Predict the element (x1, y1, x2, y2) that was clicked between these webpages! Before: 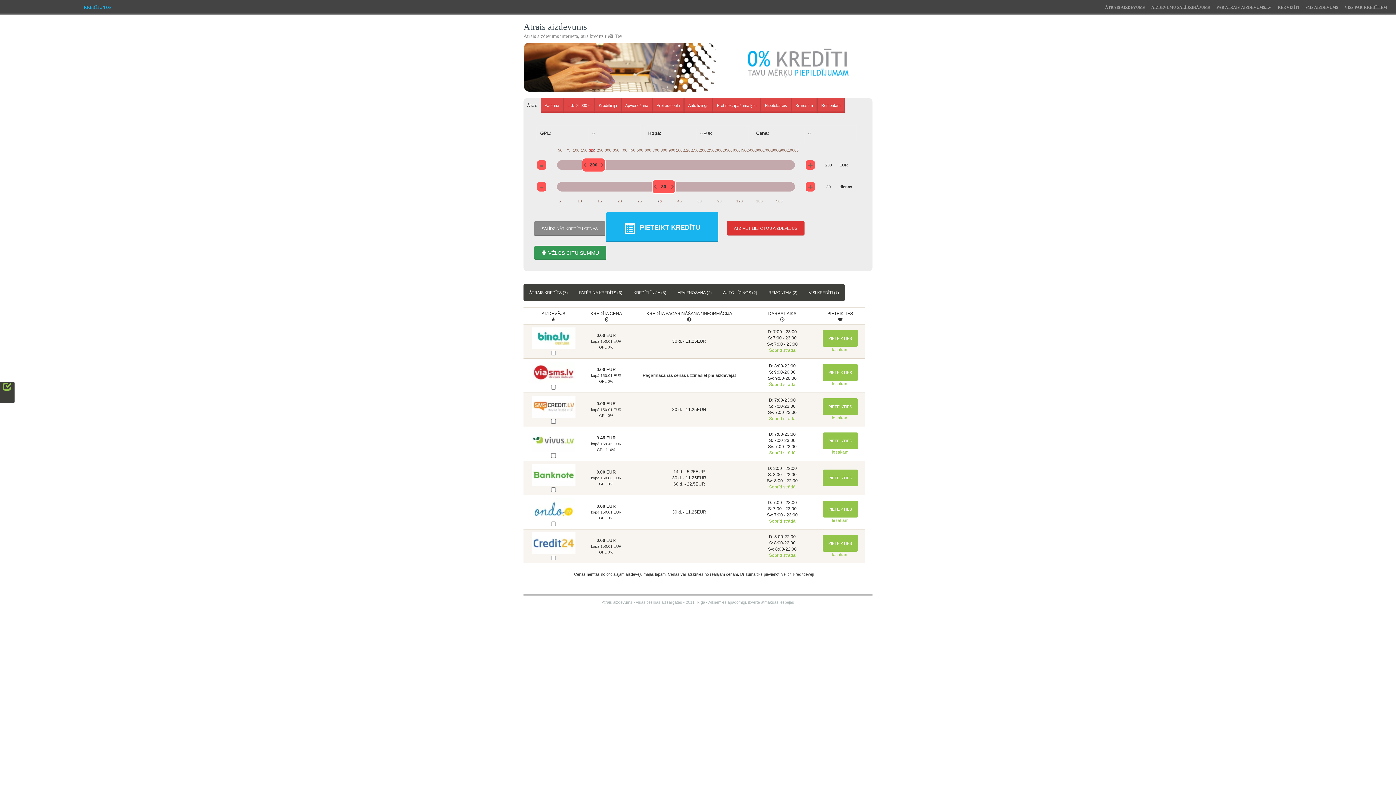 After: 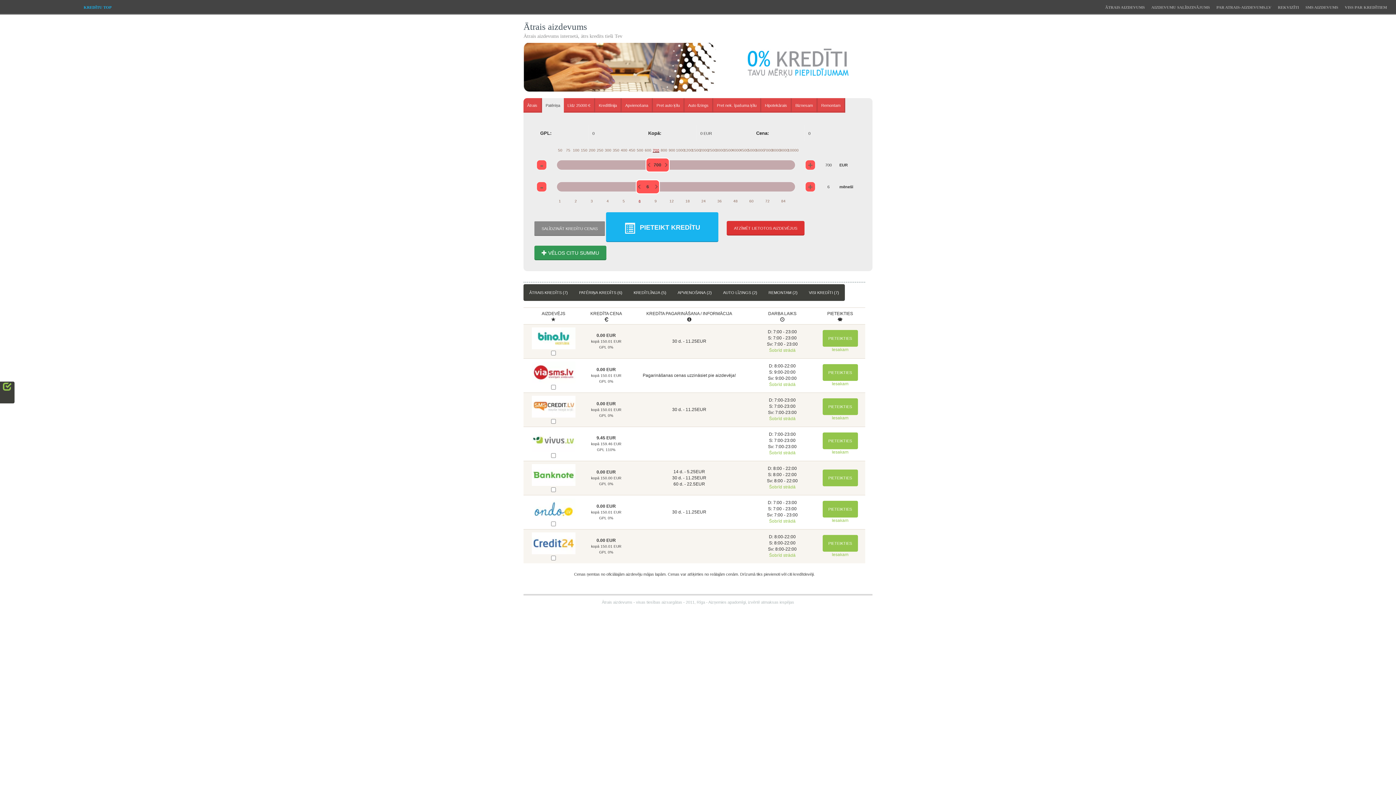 Action: label: 700 bbox: (652, 143, 660, 157)